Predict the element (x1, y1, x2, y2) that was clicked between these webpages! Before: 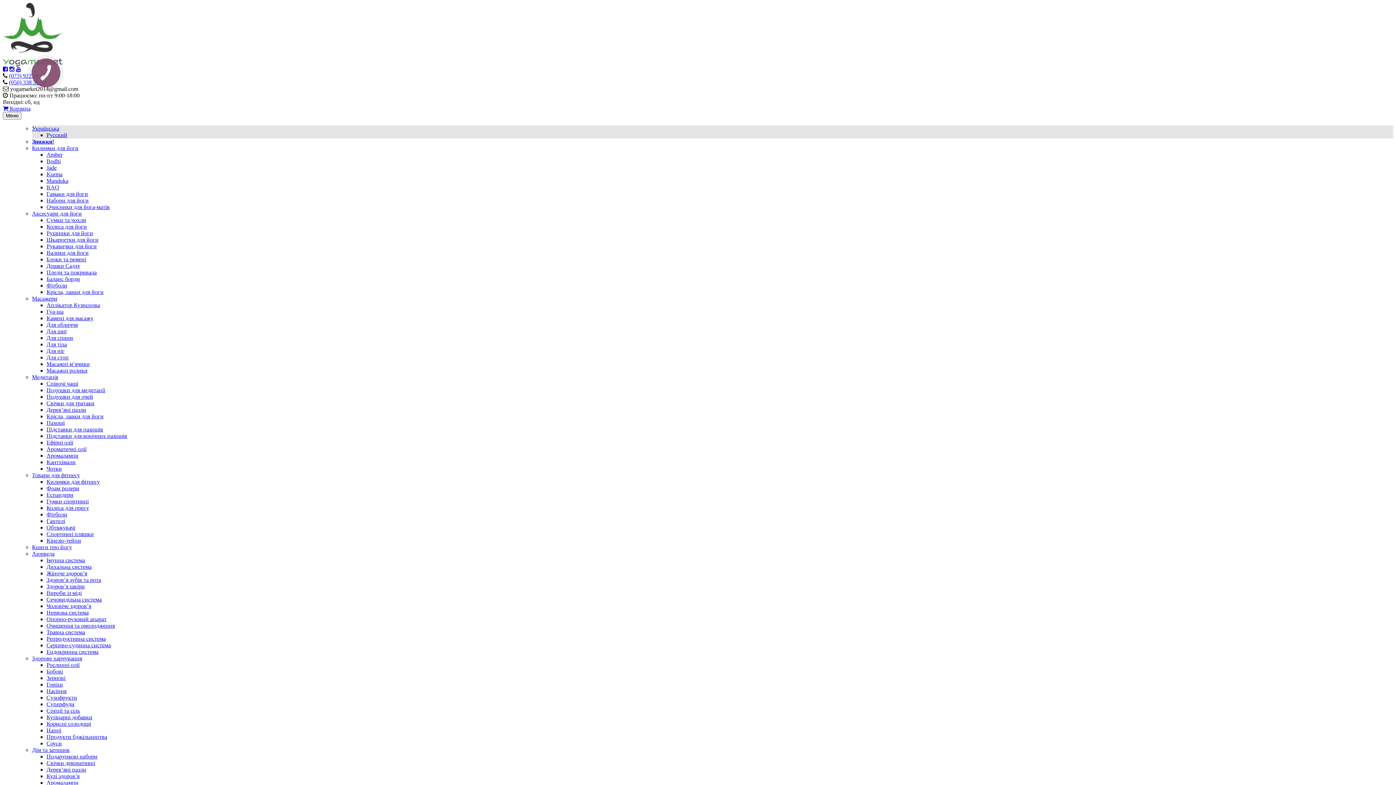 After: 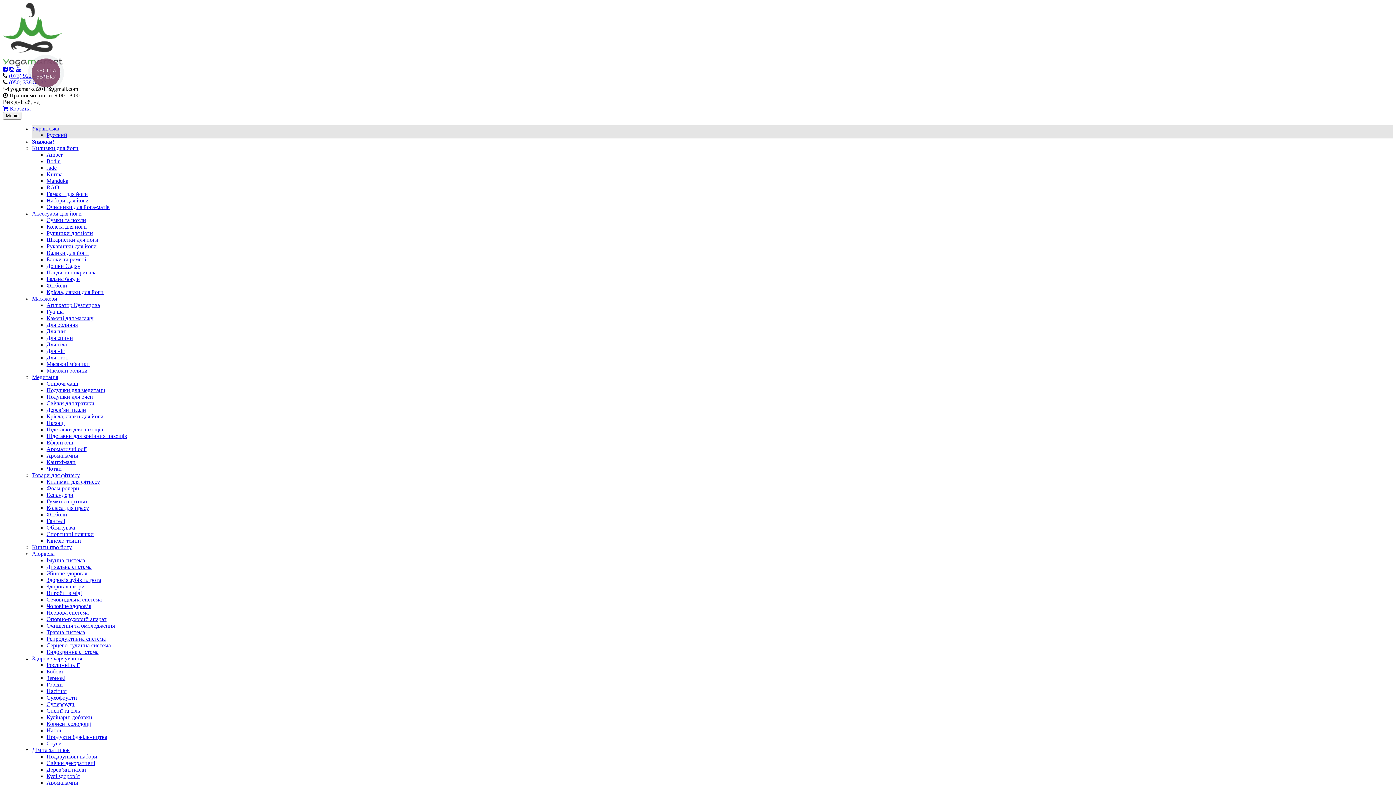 Action: bbox: (46, 177, 68, 184) label: Manduka